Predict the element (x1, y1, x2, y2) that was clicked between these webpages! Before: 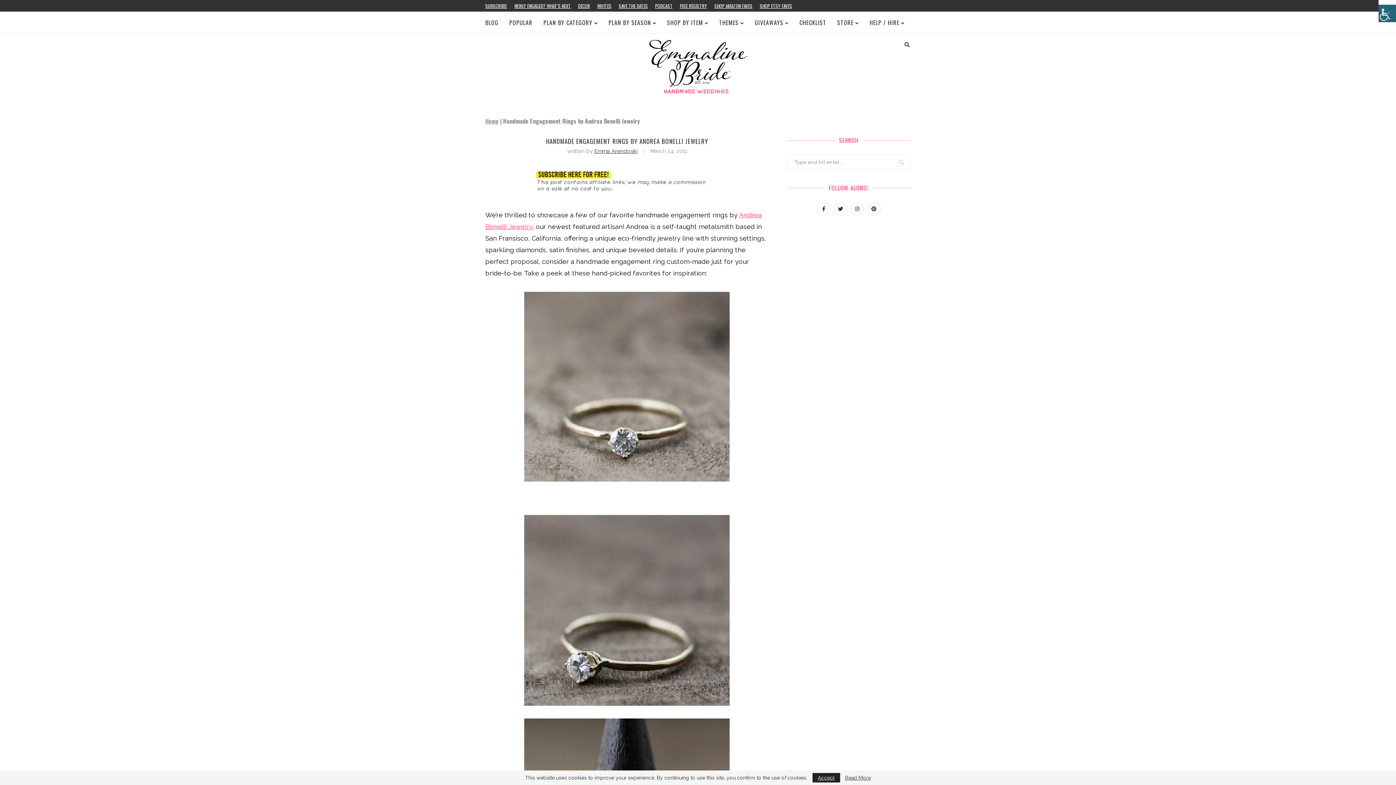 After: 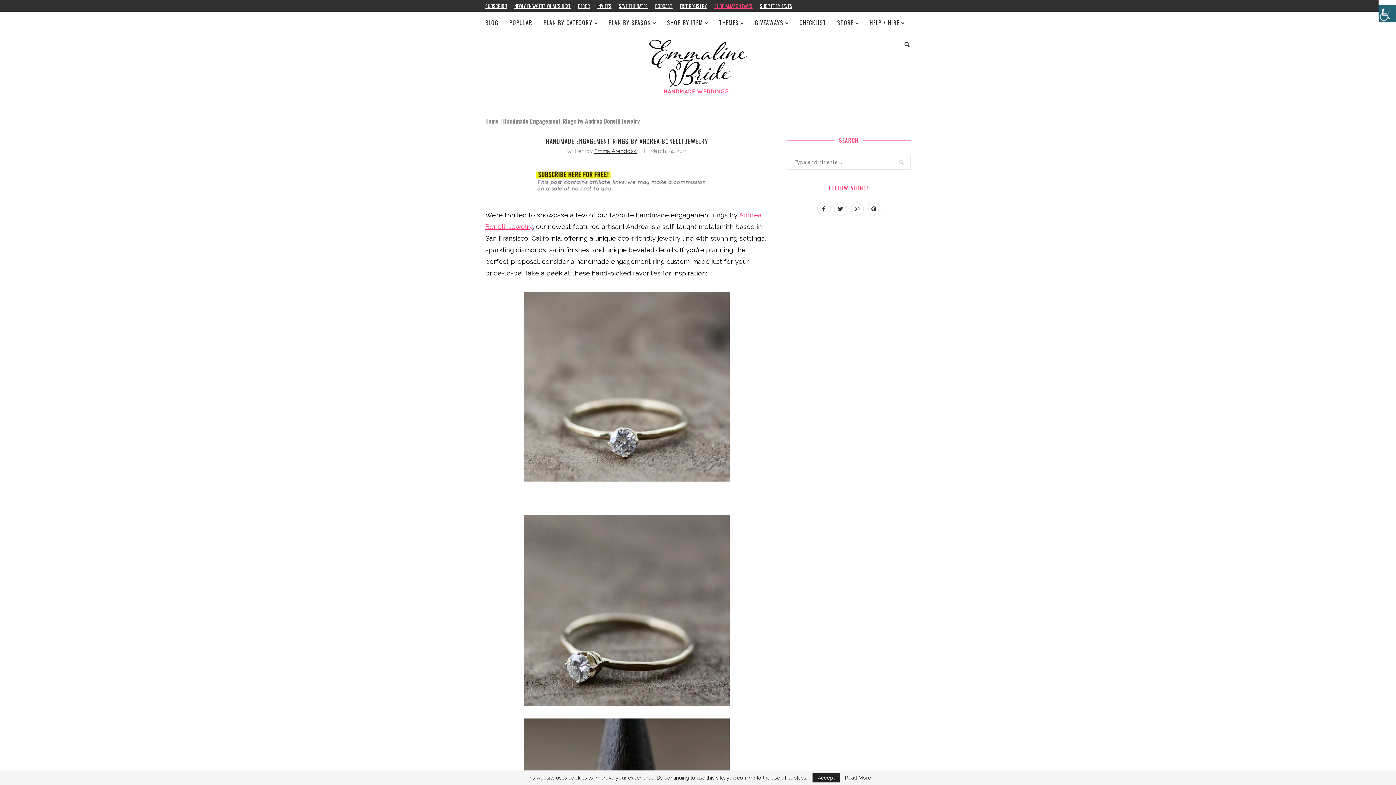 Action: bbox: (714, 0, 752, 11) label: SHOP AMAZON FAVES